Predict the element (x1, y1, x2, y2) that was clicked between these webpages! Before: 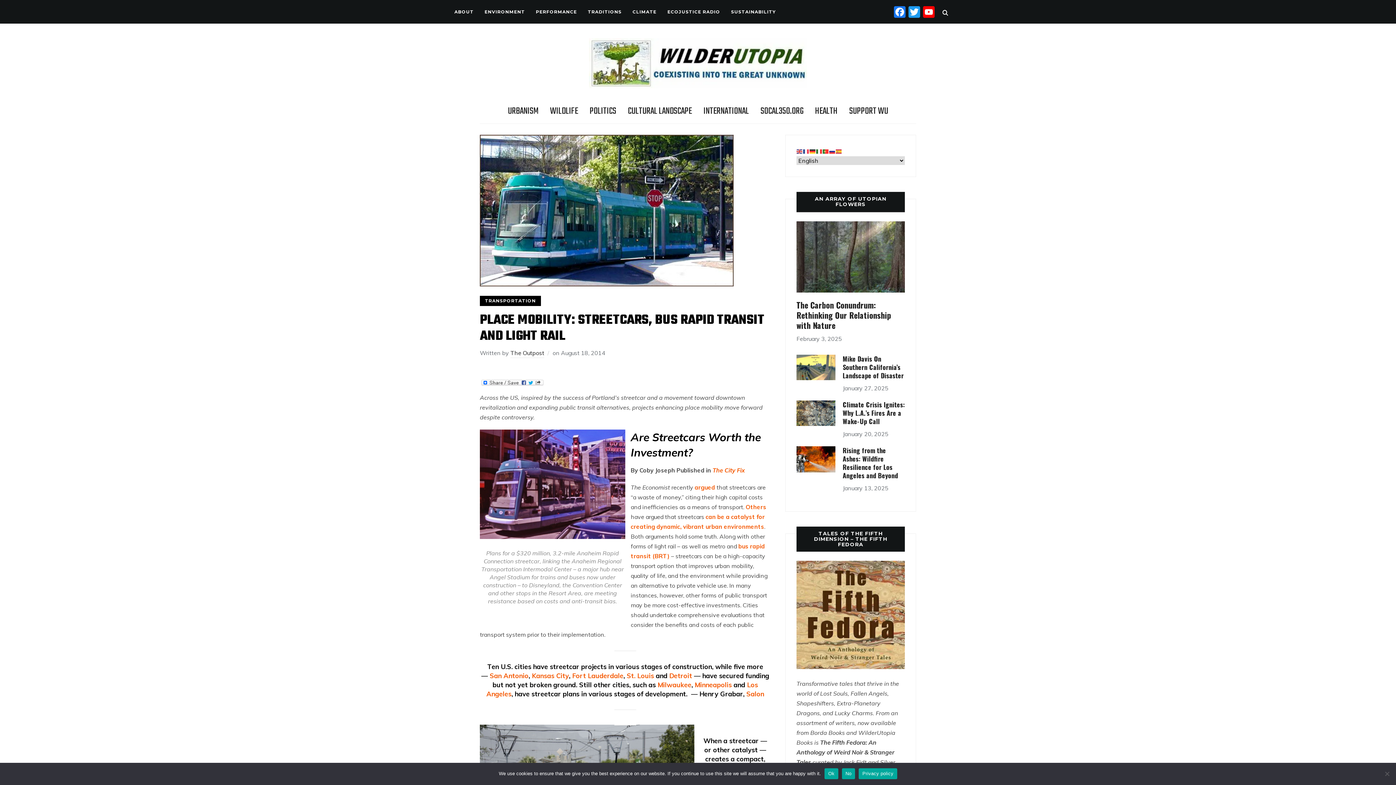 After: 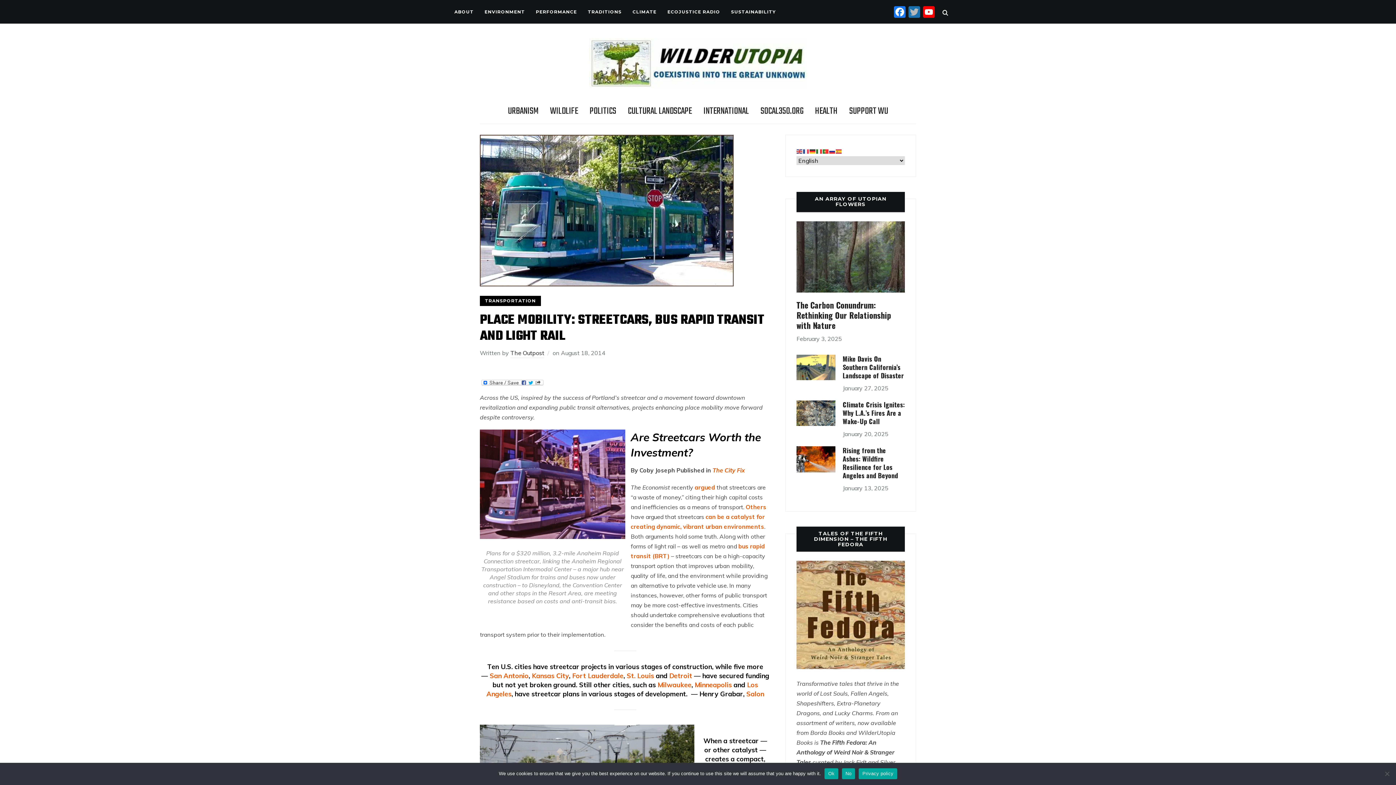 Action: bbox: (907, 6, 921, 19) label: TWITTER